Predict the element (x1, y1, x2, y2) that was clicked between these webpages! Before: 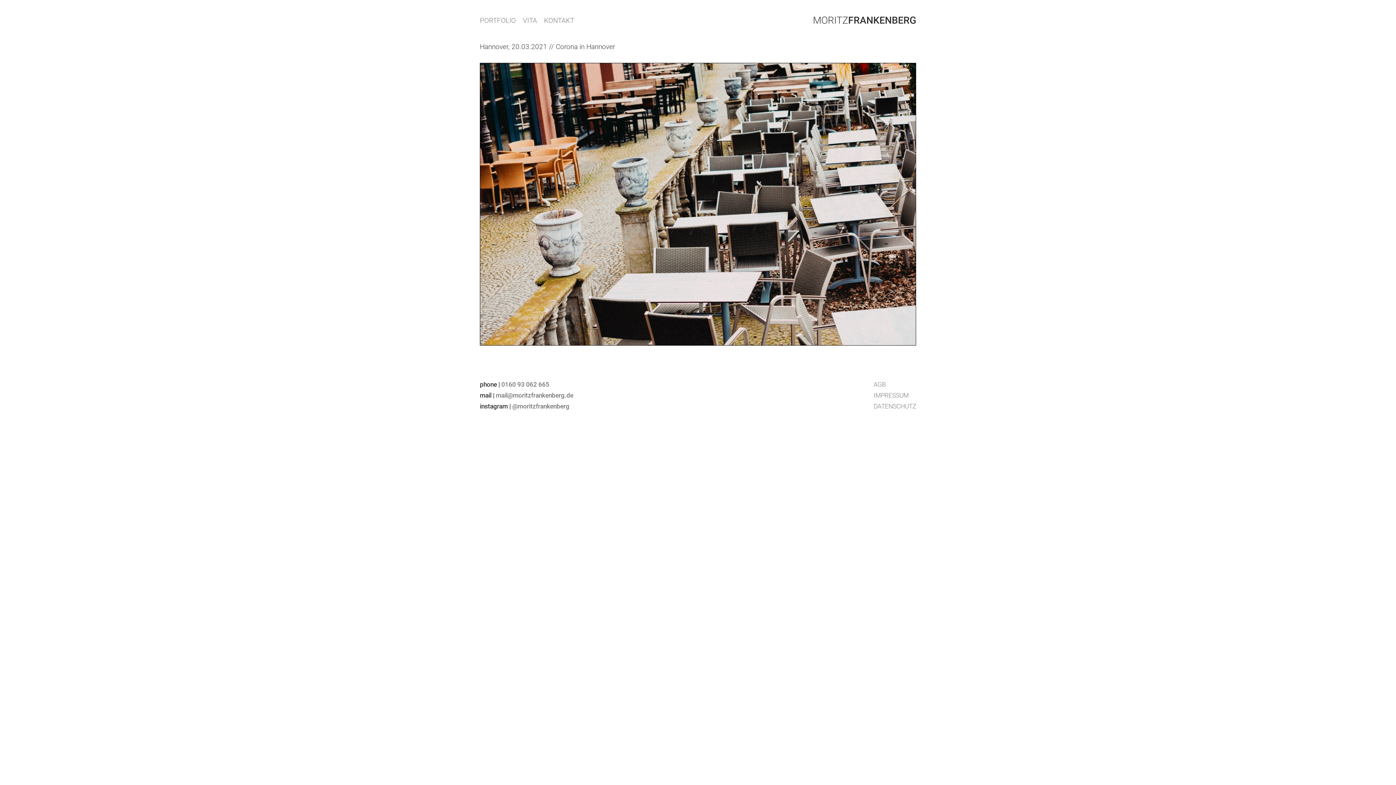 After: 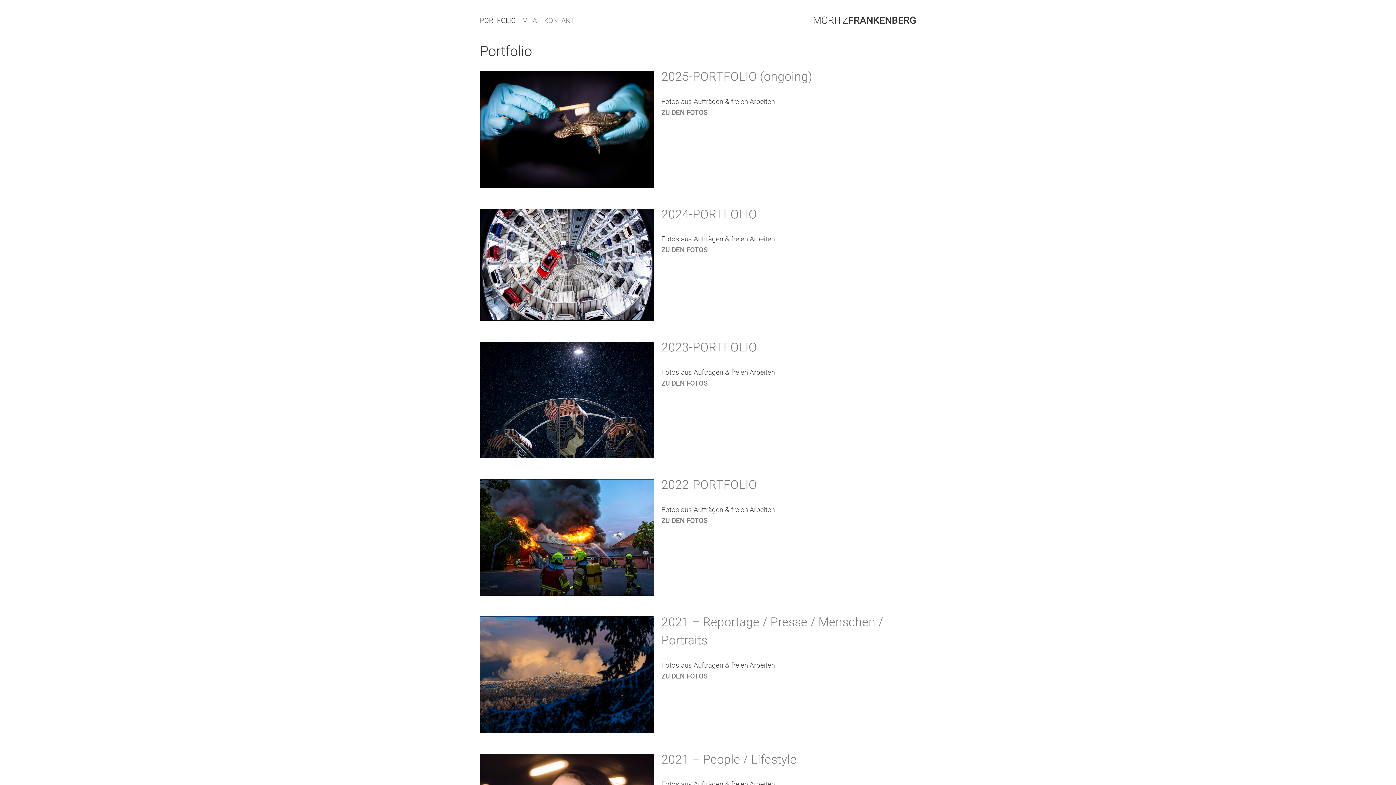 Action: label: PORTFOLIO bbox: (480, 16, 516, 24)